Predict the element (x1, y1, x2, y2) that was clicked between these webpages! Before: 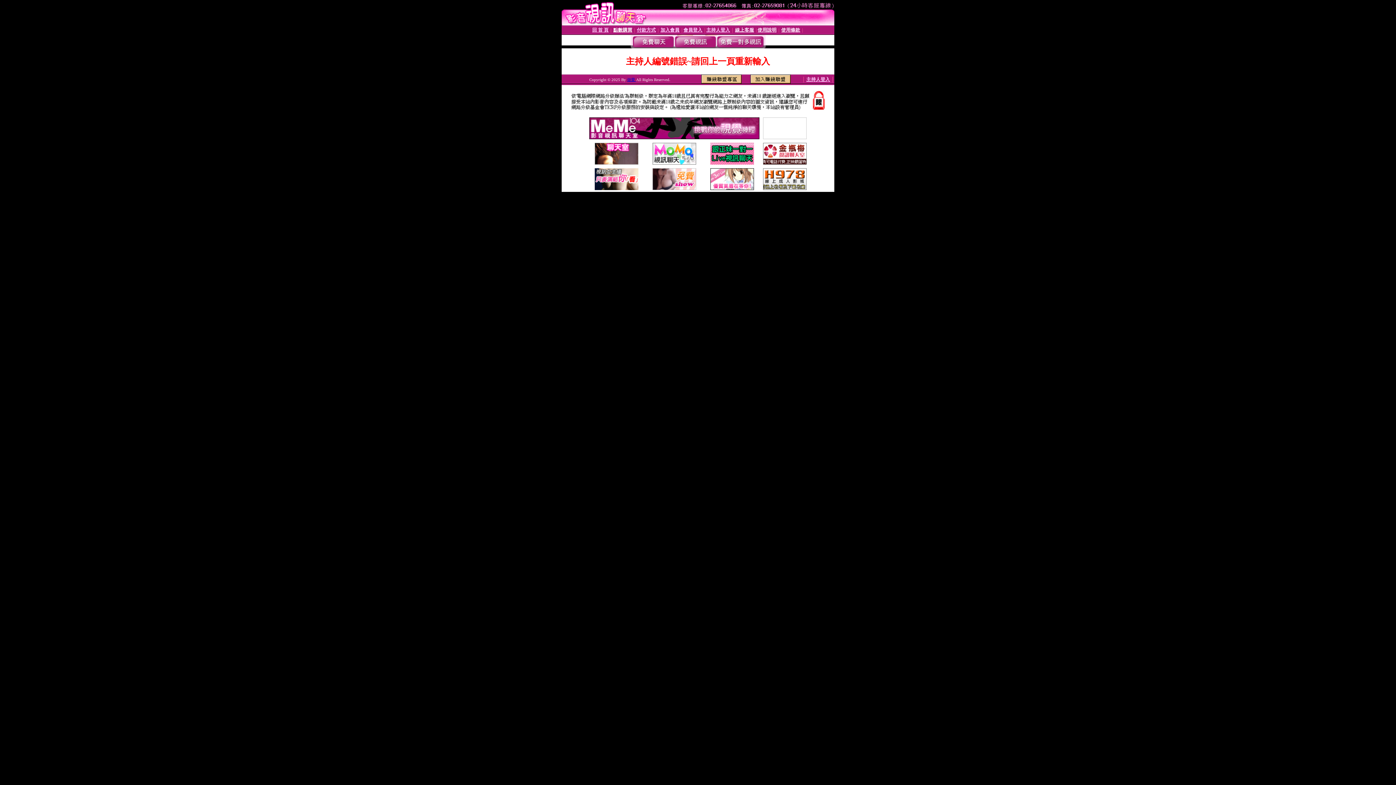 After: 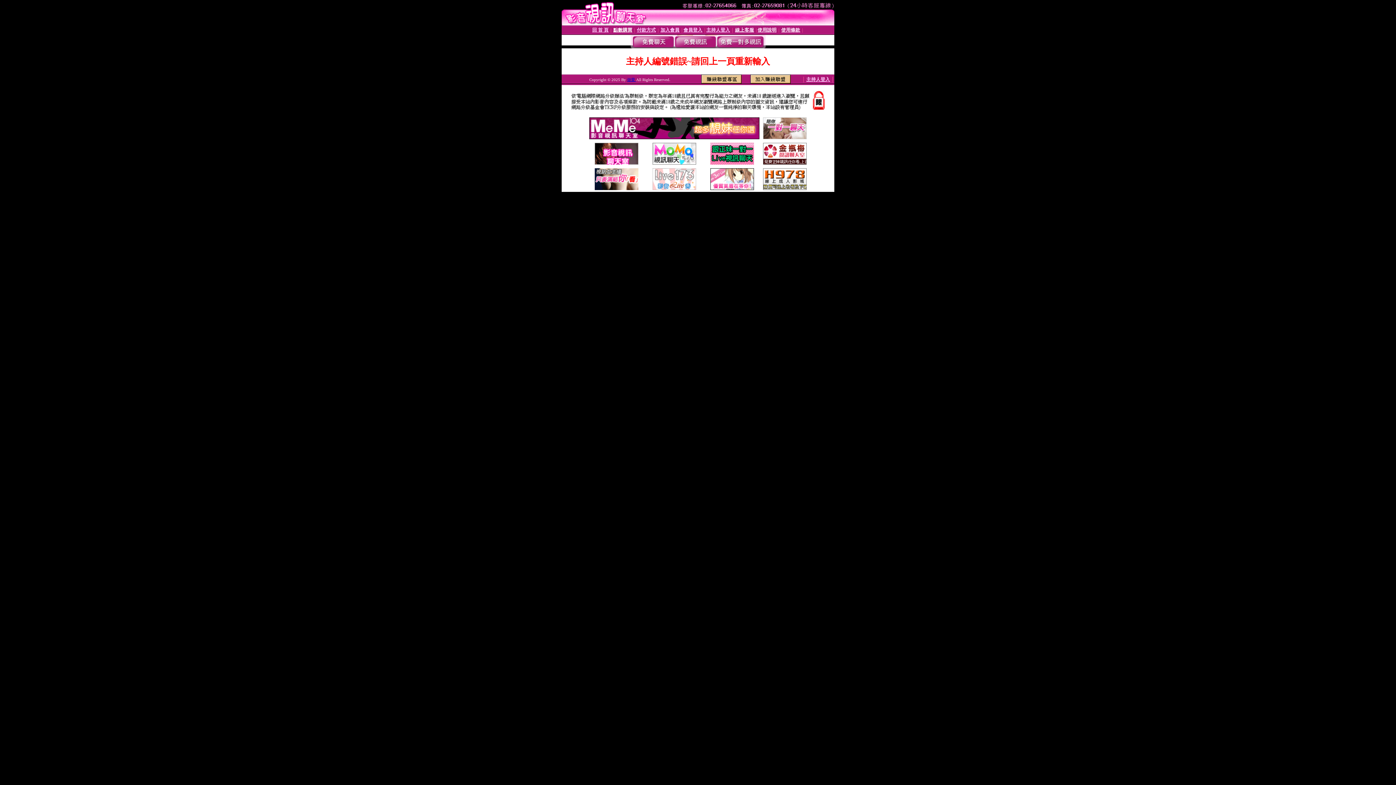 Action: bbox: (763, 185, 806, 191)